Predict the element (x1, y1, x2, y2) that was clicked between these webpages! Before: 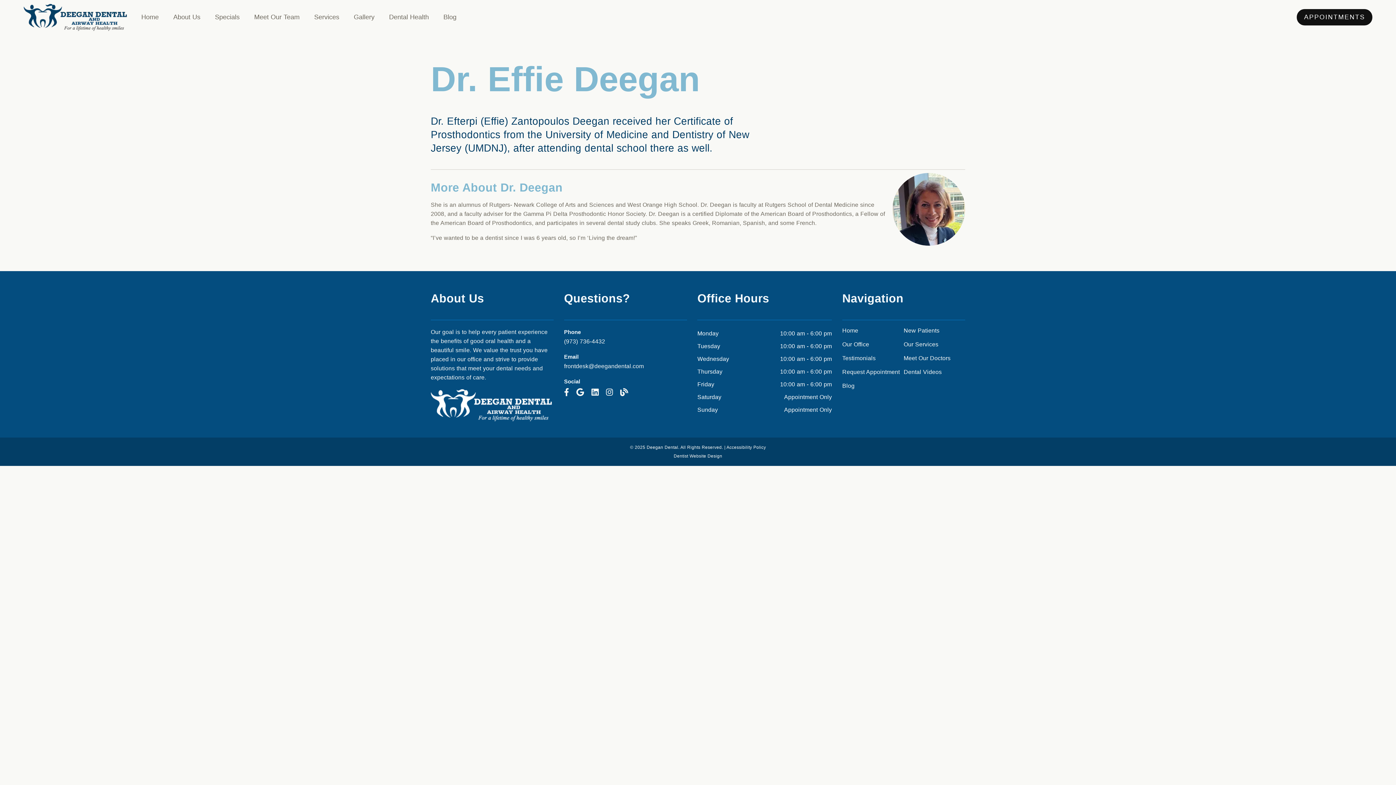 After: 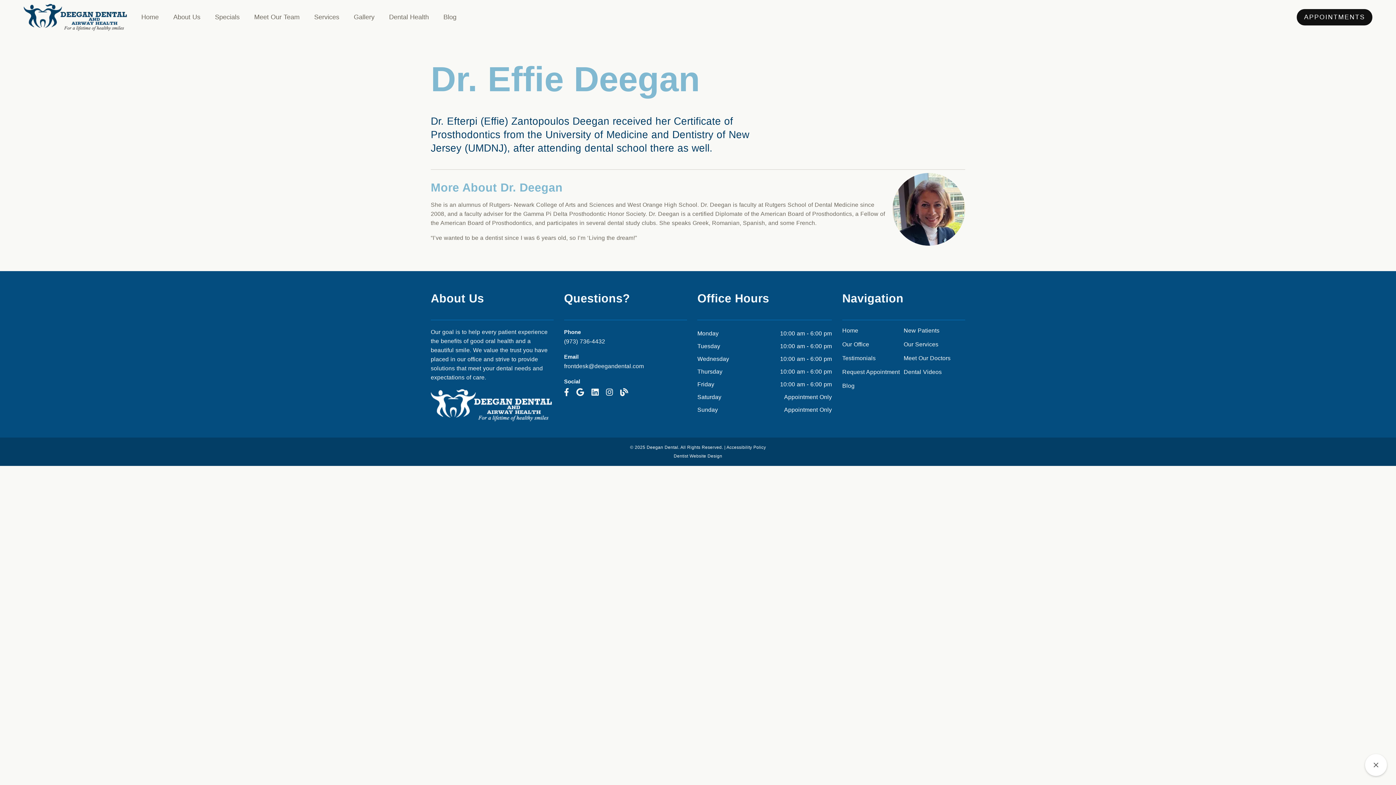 Action: bbox: (591, 388, 598, 397) label: link